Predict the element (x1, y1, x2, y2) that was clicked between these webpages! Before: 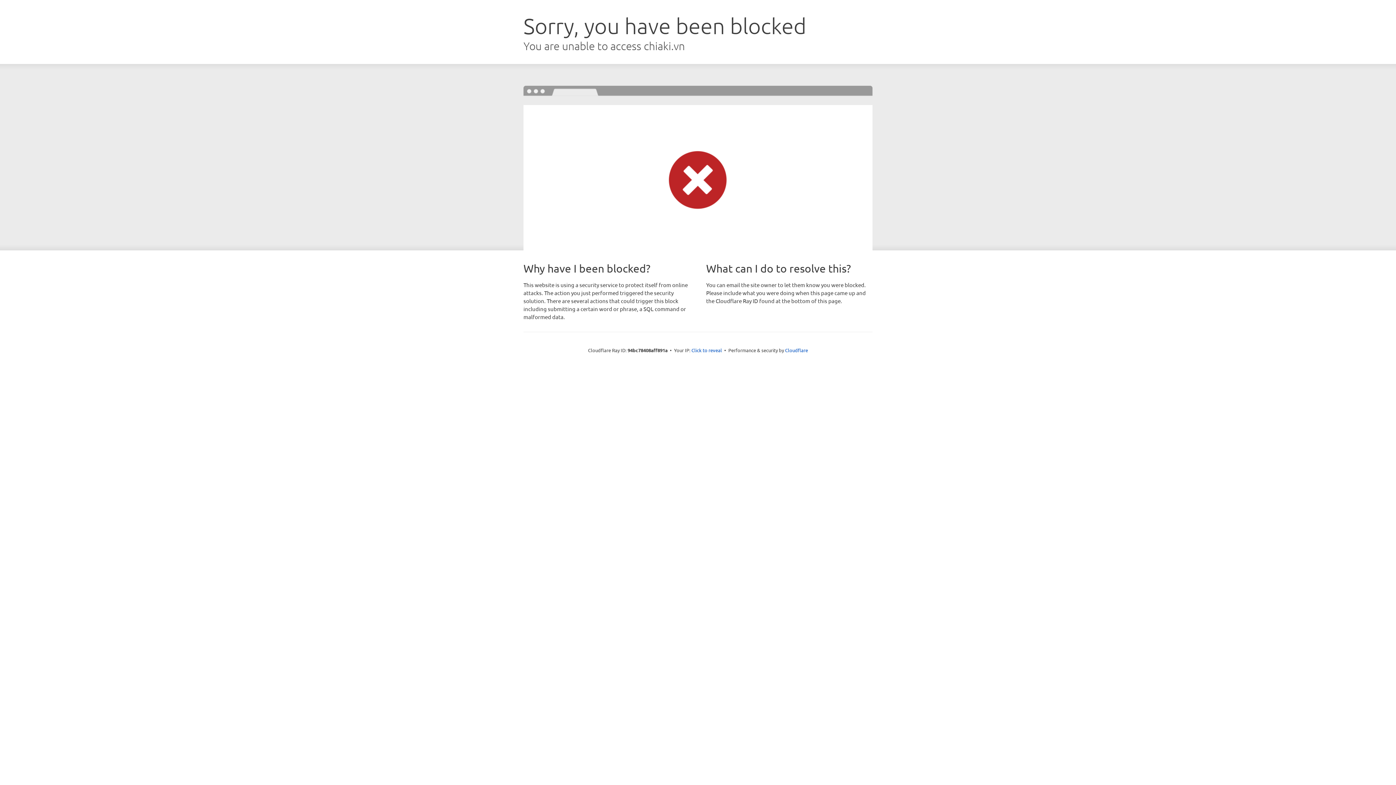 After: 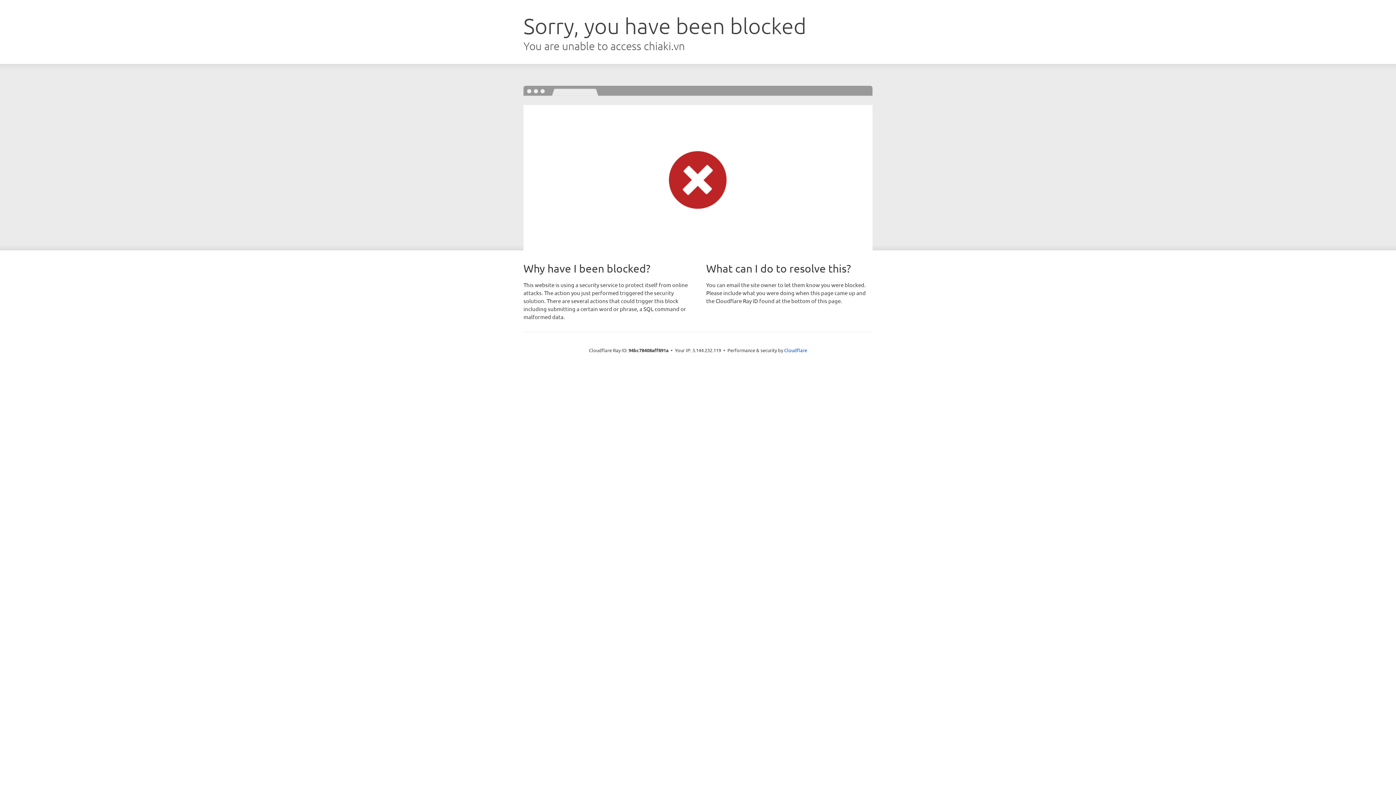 Action: label: Click to reveal bbox: (691, 346, 722, 353)